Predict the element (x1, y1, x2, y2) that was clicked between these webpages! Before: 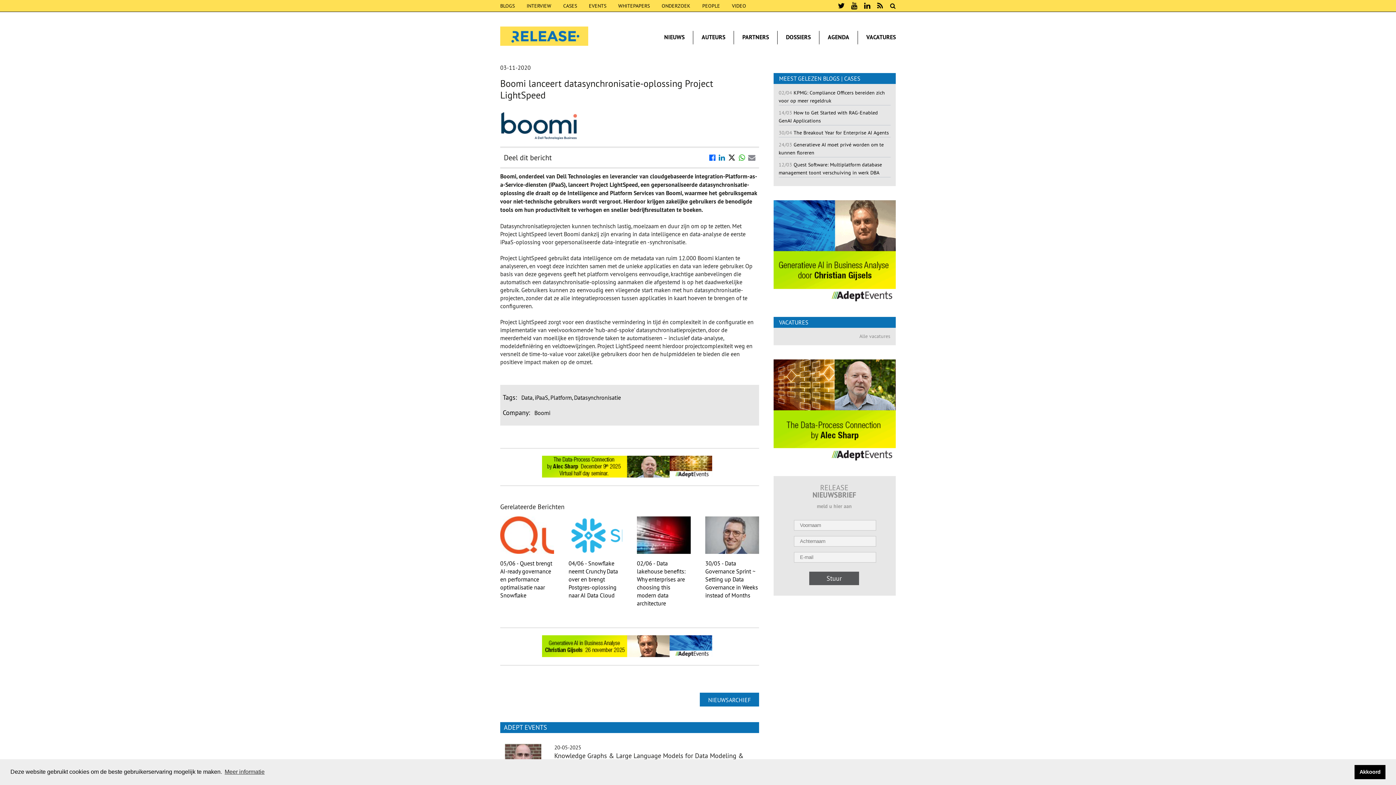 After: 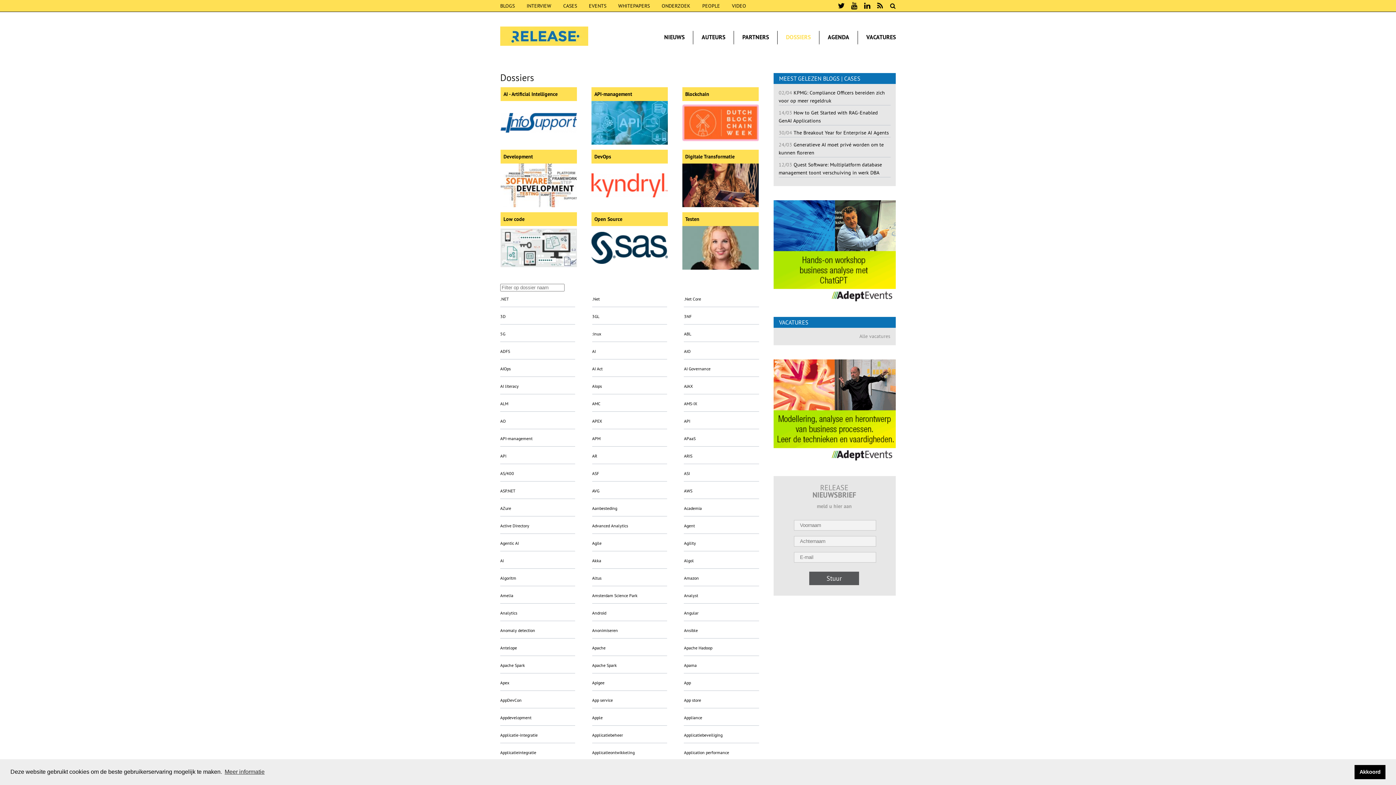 Action: label: DOSSIERS bbox: (786, 33, 810, 41)